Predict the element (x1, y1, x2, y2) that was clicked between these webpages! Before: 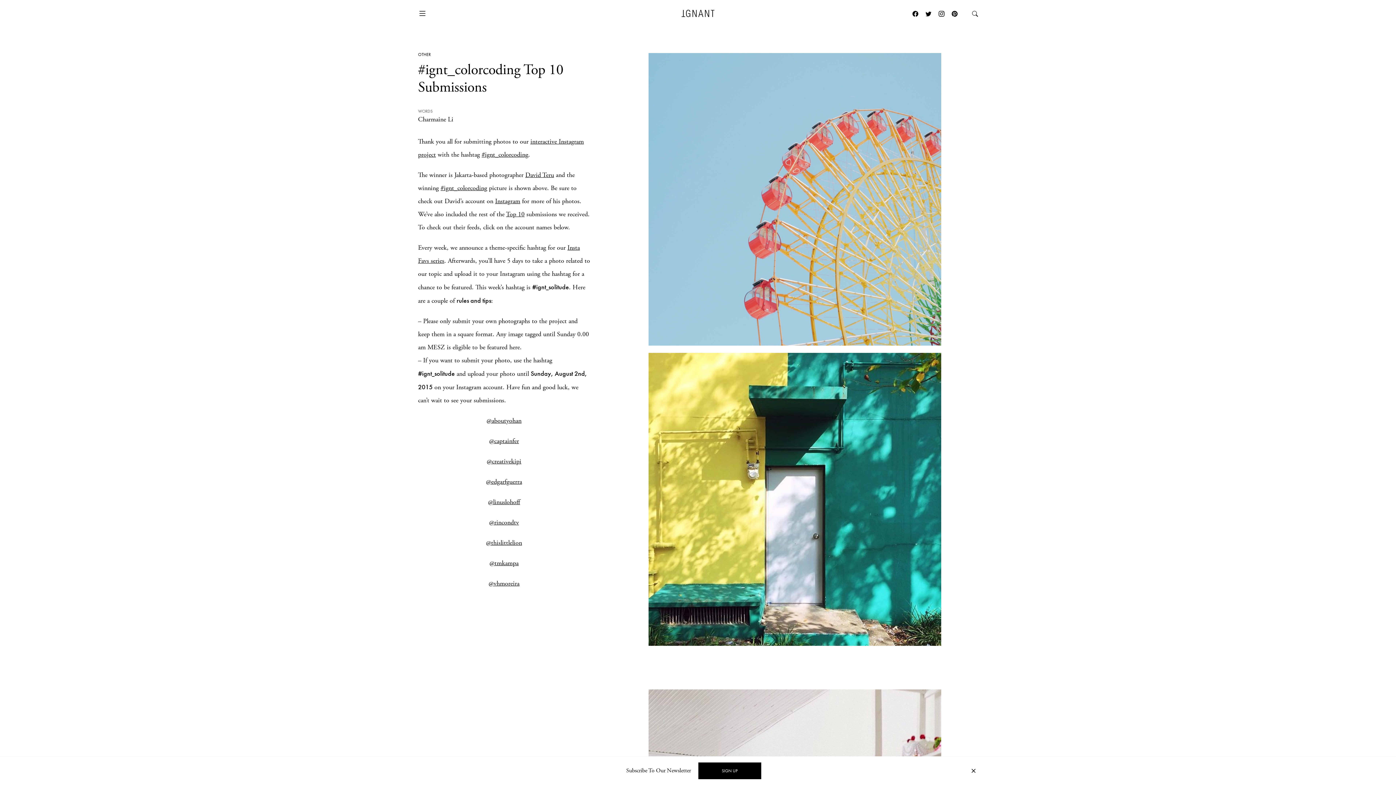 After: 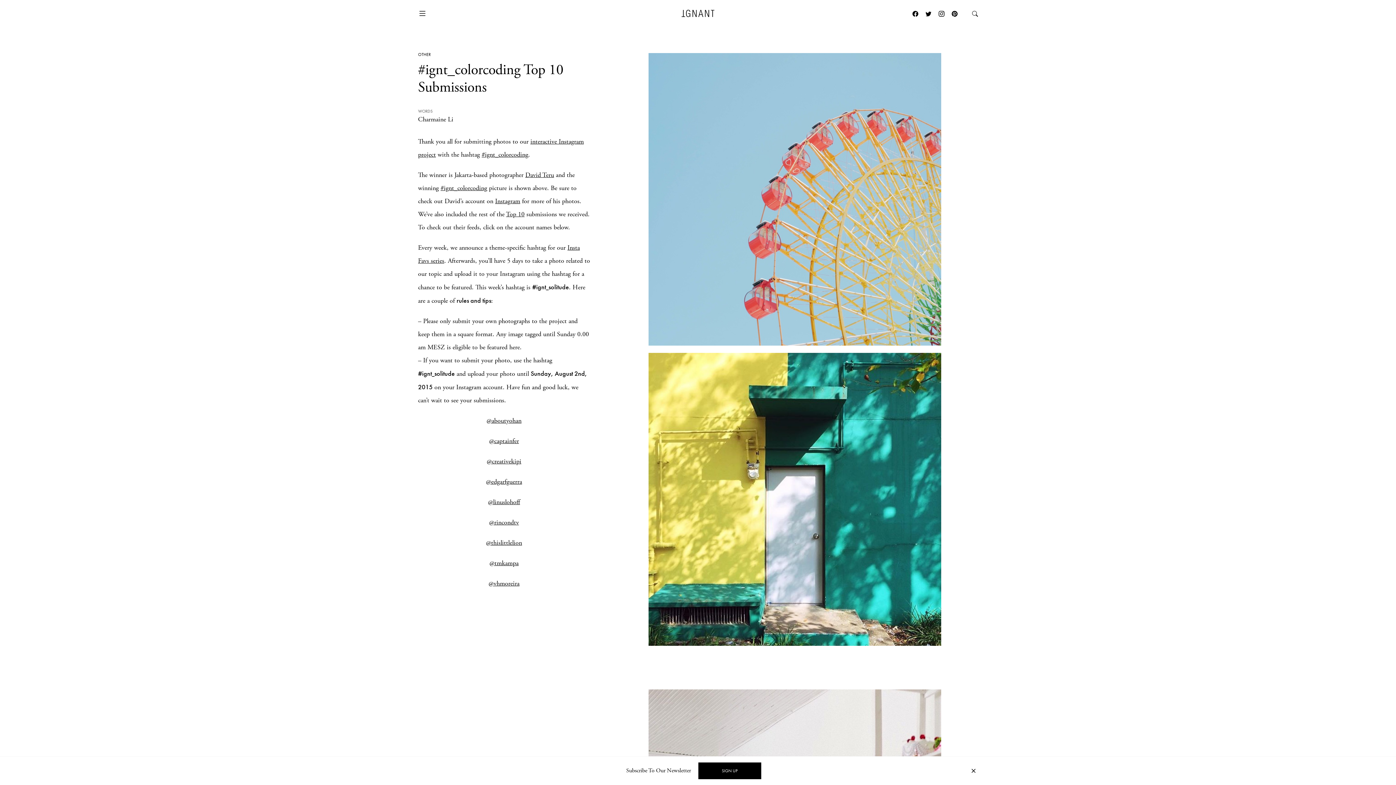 Action: bbox: (506, 210, 524, 218) label: Top 10